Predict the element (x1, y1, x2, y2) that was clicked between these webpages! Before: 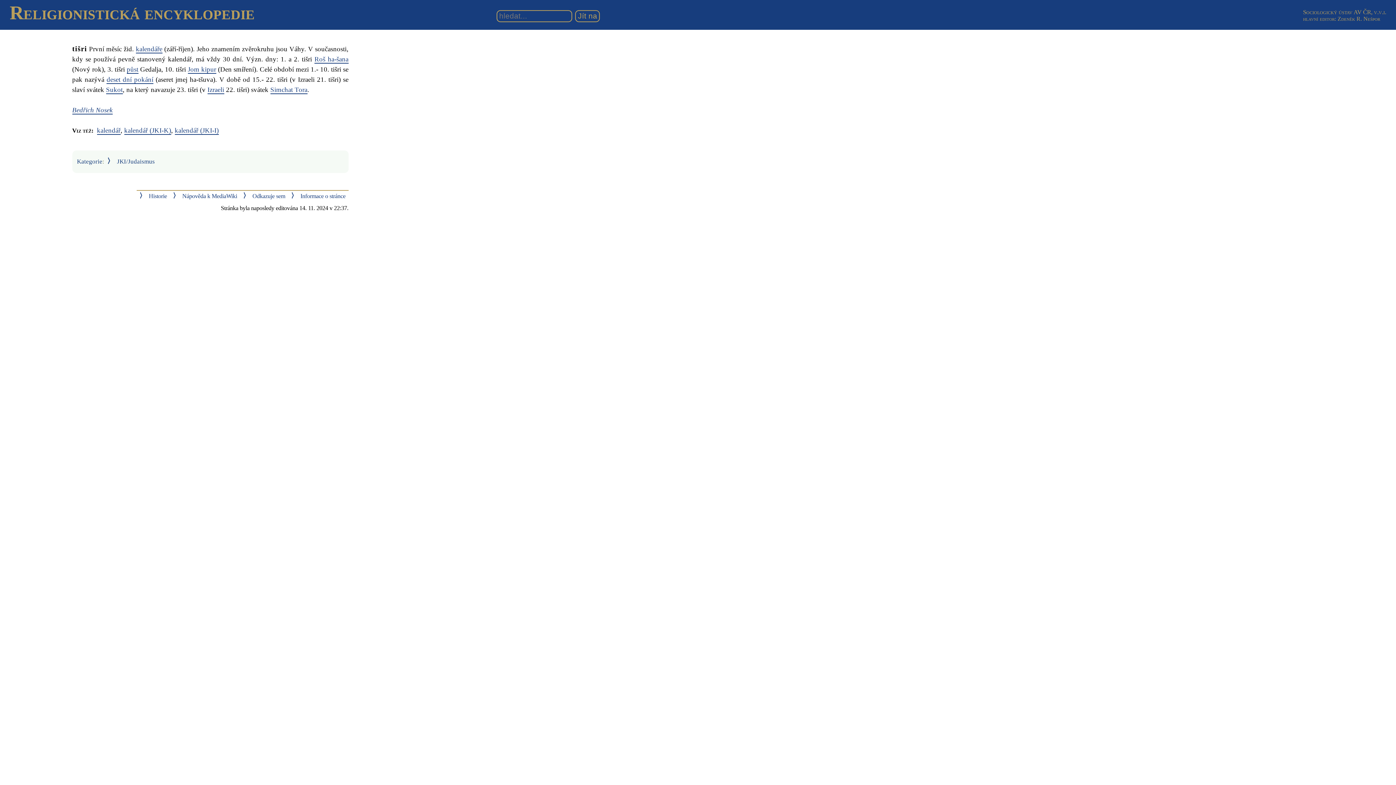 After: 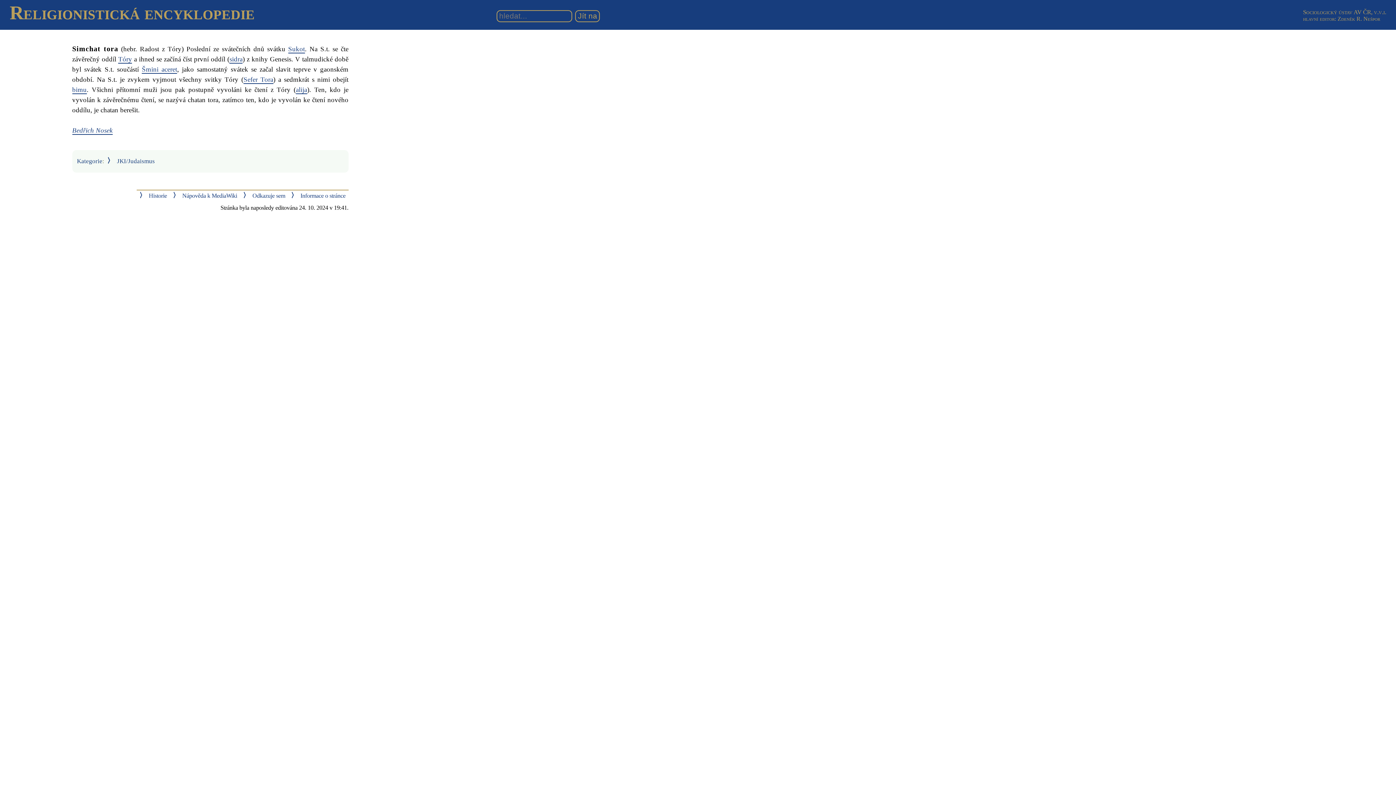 Action: bbox: (270, 85, 307, 94) label: Simchat Tora